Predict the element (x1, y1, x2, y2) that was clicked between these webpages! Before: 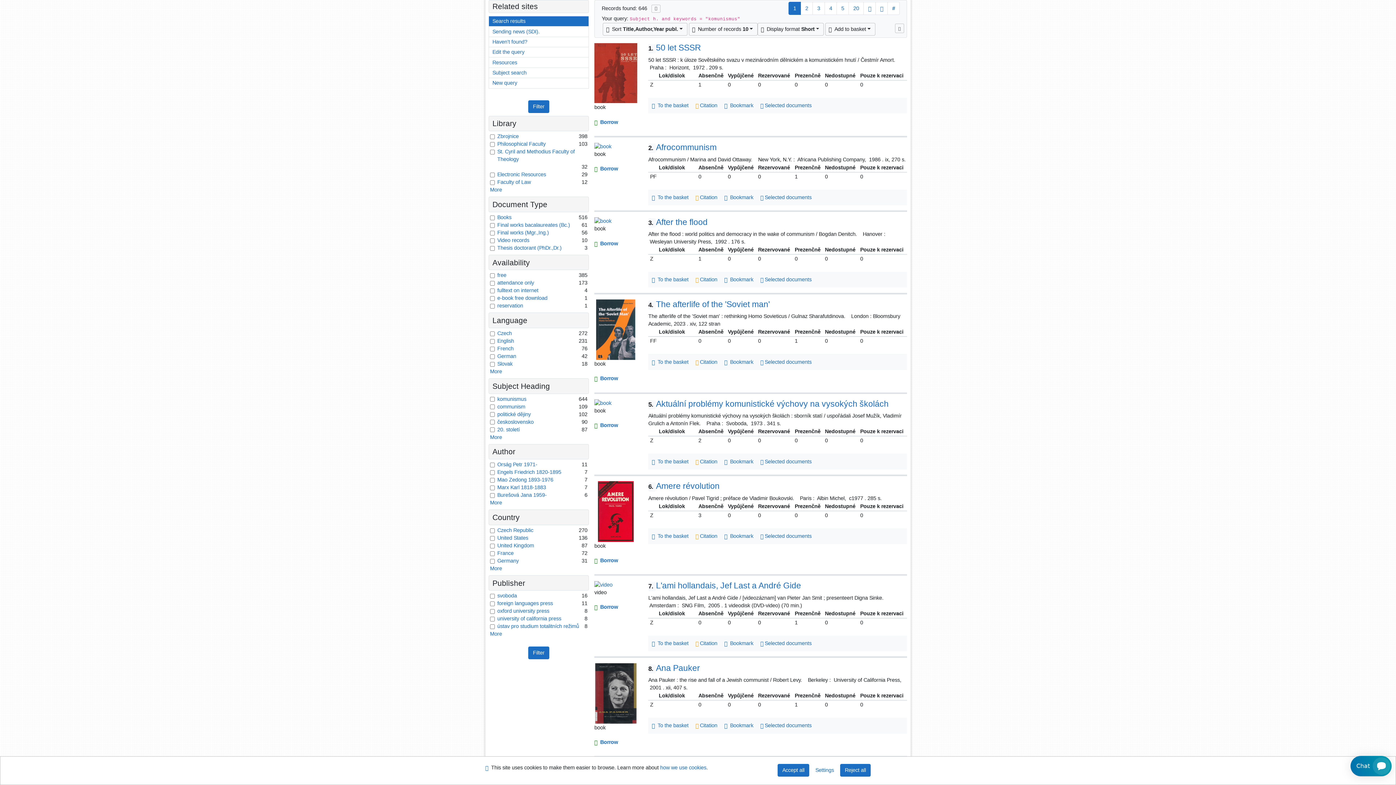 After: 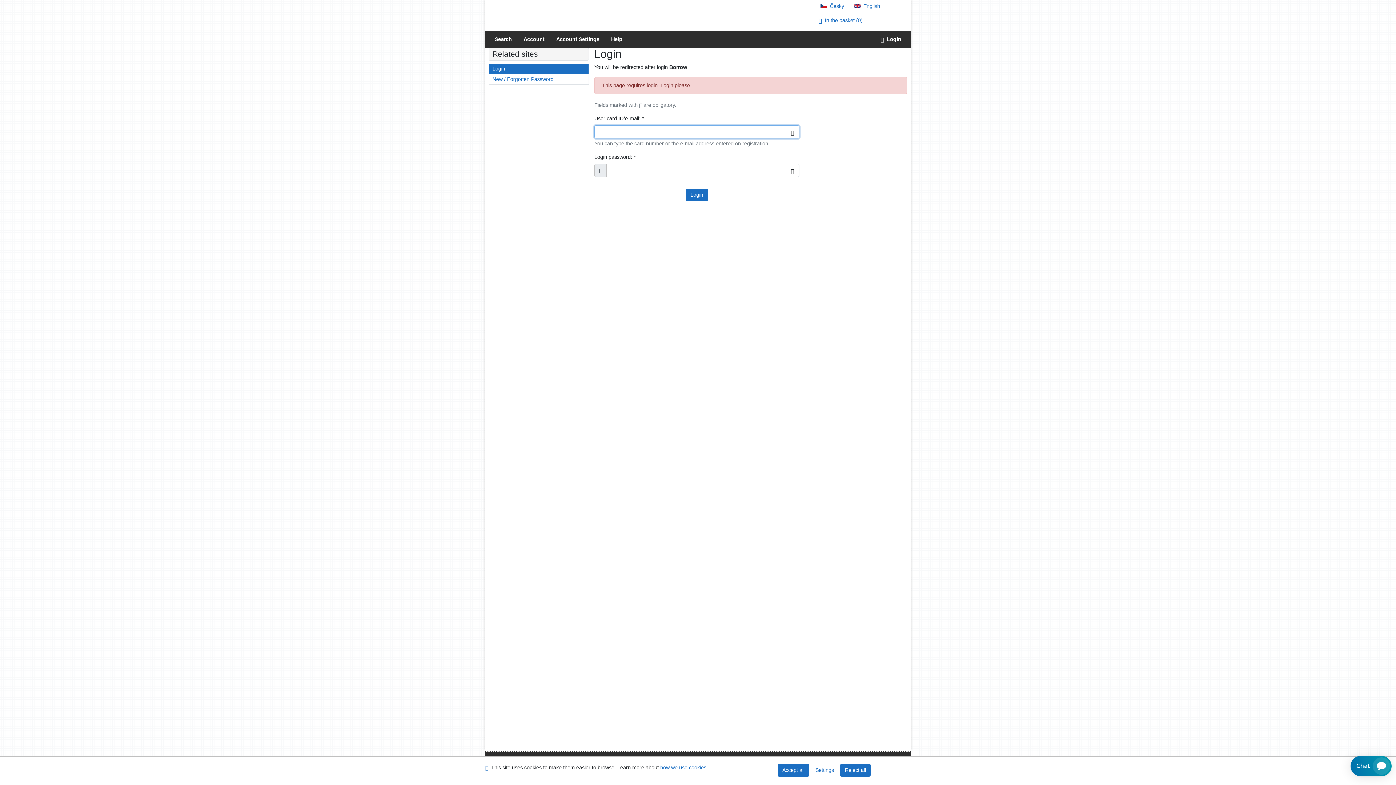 Action: label: Request or reservation bbox: (594, 737, 637, 747)